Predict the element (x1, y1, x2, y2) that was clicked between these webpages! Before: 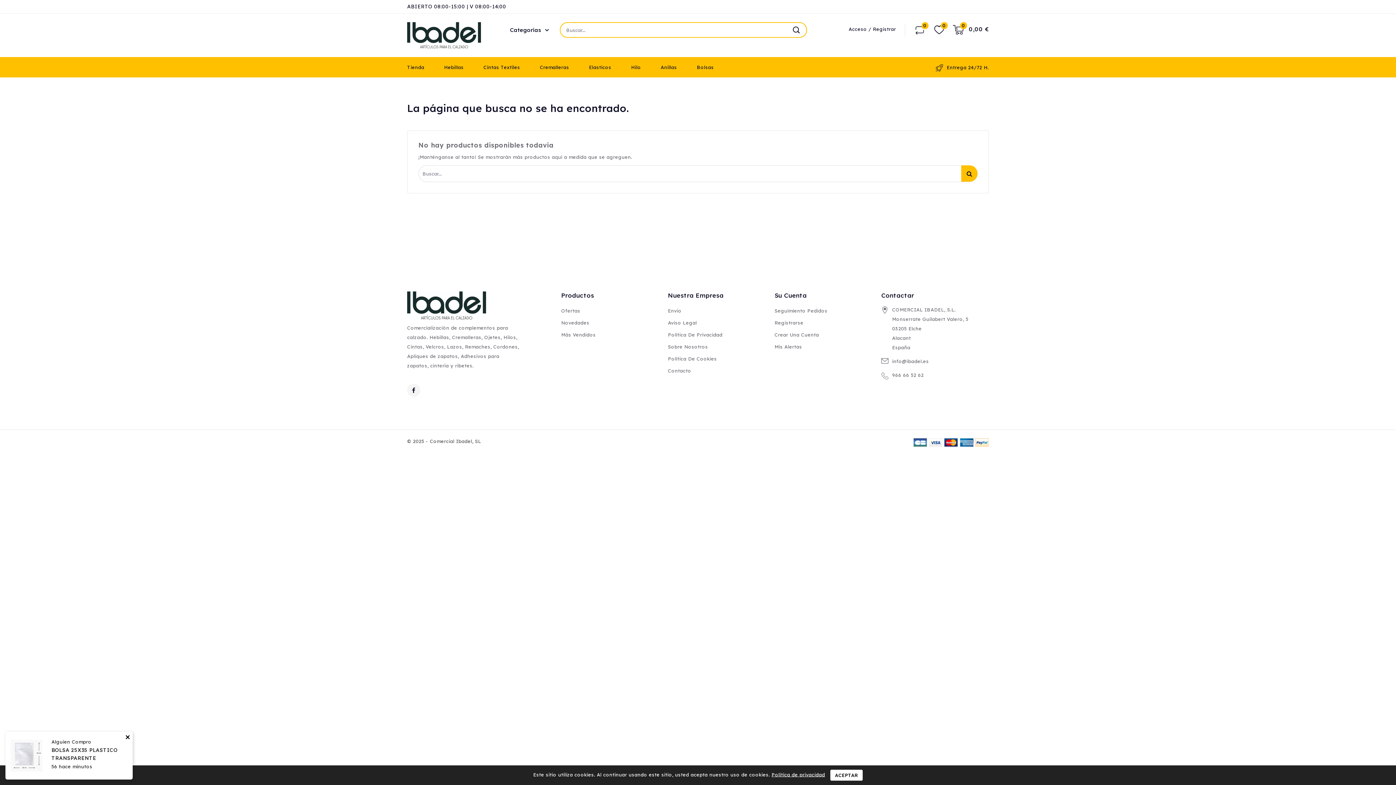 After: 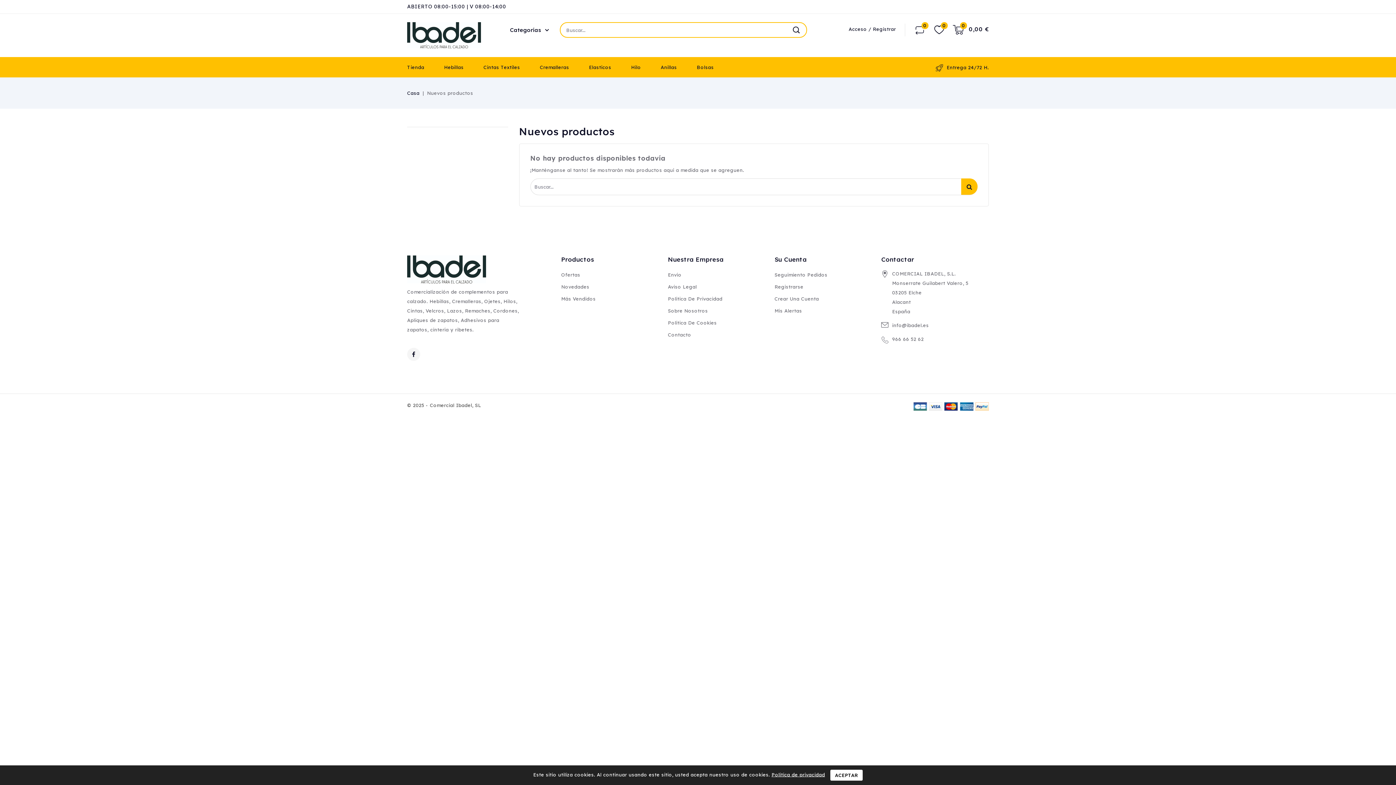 Action: label: Novedades bbox: (561, 317, 589, 329)